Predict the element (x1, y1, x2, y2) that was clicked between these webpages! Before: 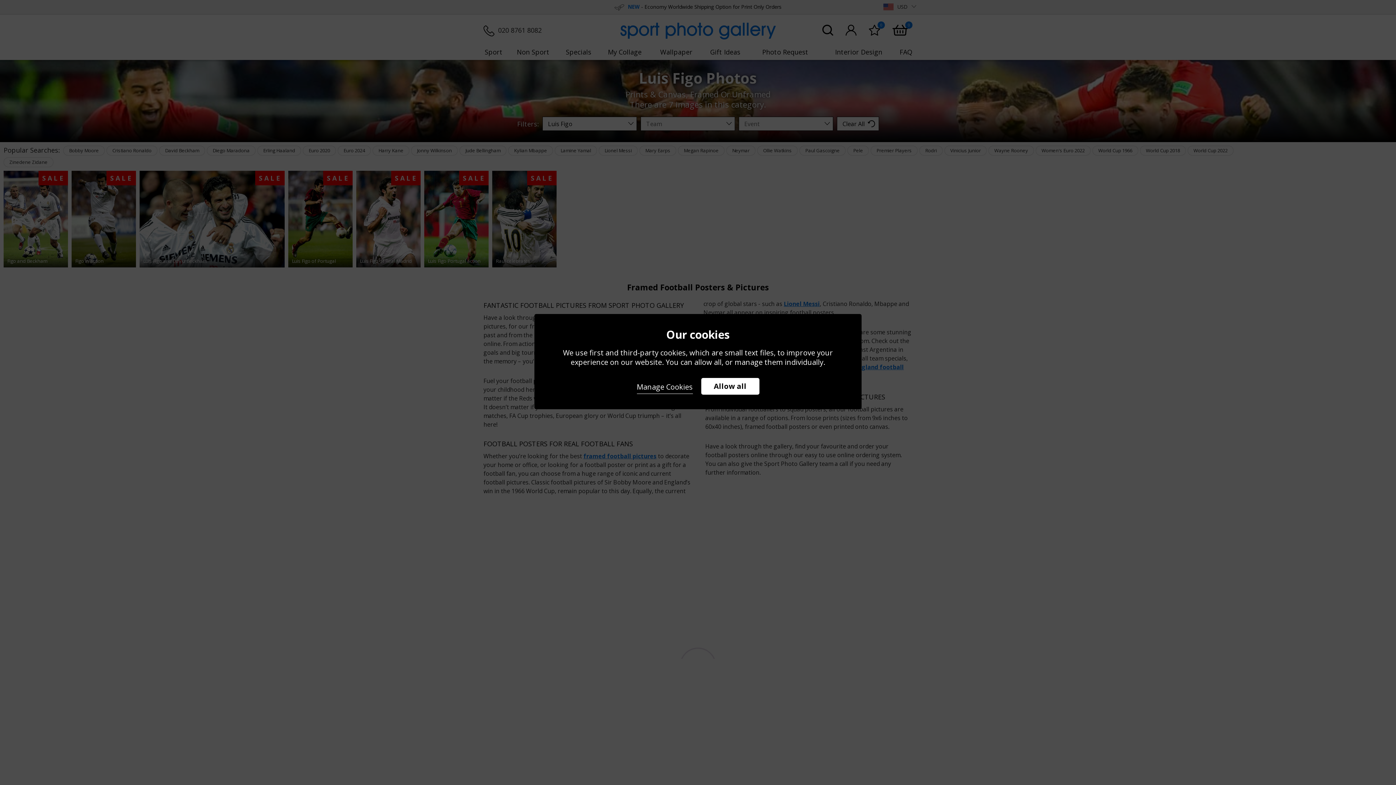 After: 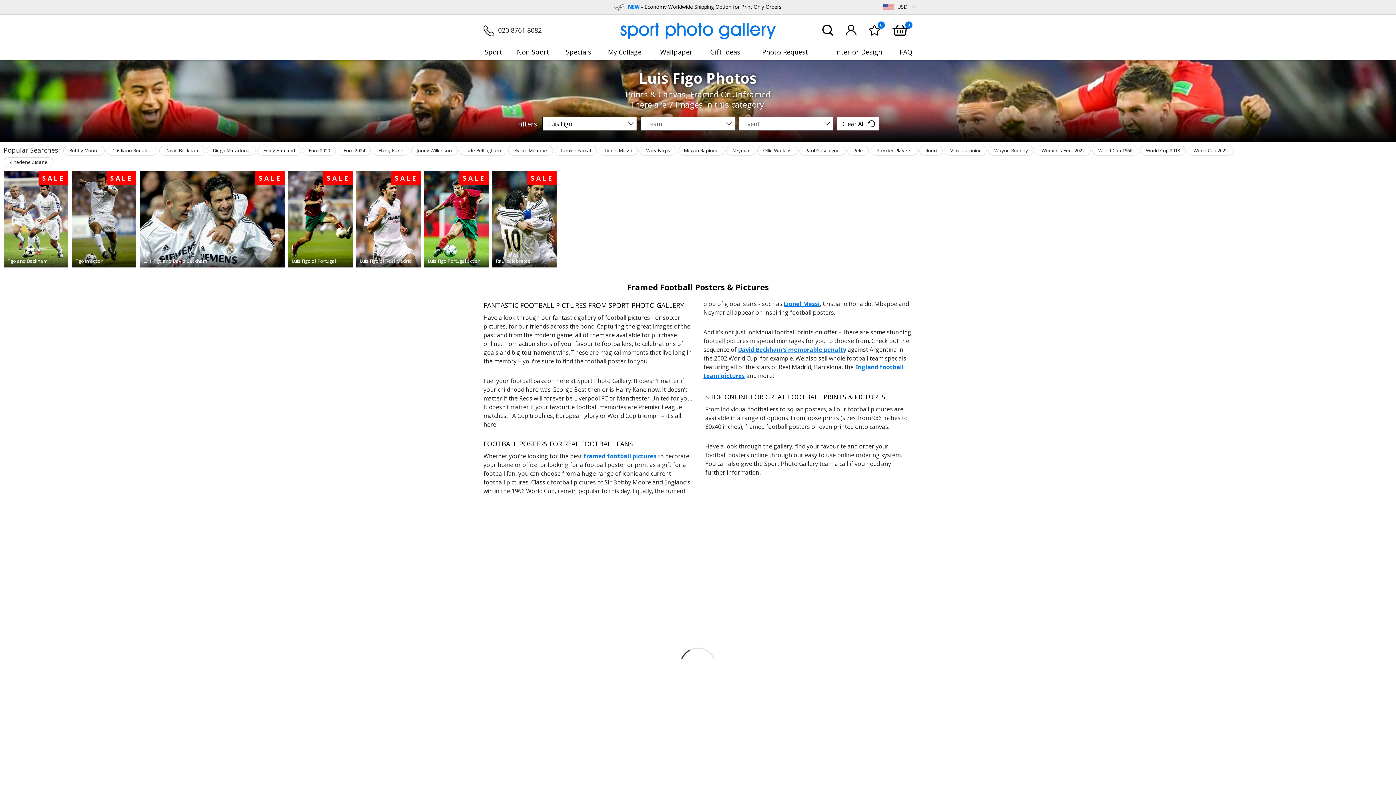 Action: label: Allow all bbox: (701, 378, 759, 394)